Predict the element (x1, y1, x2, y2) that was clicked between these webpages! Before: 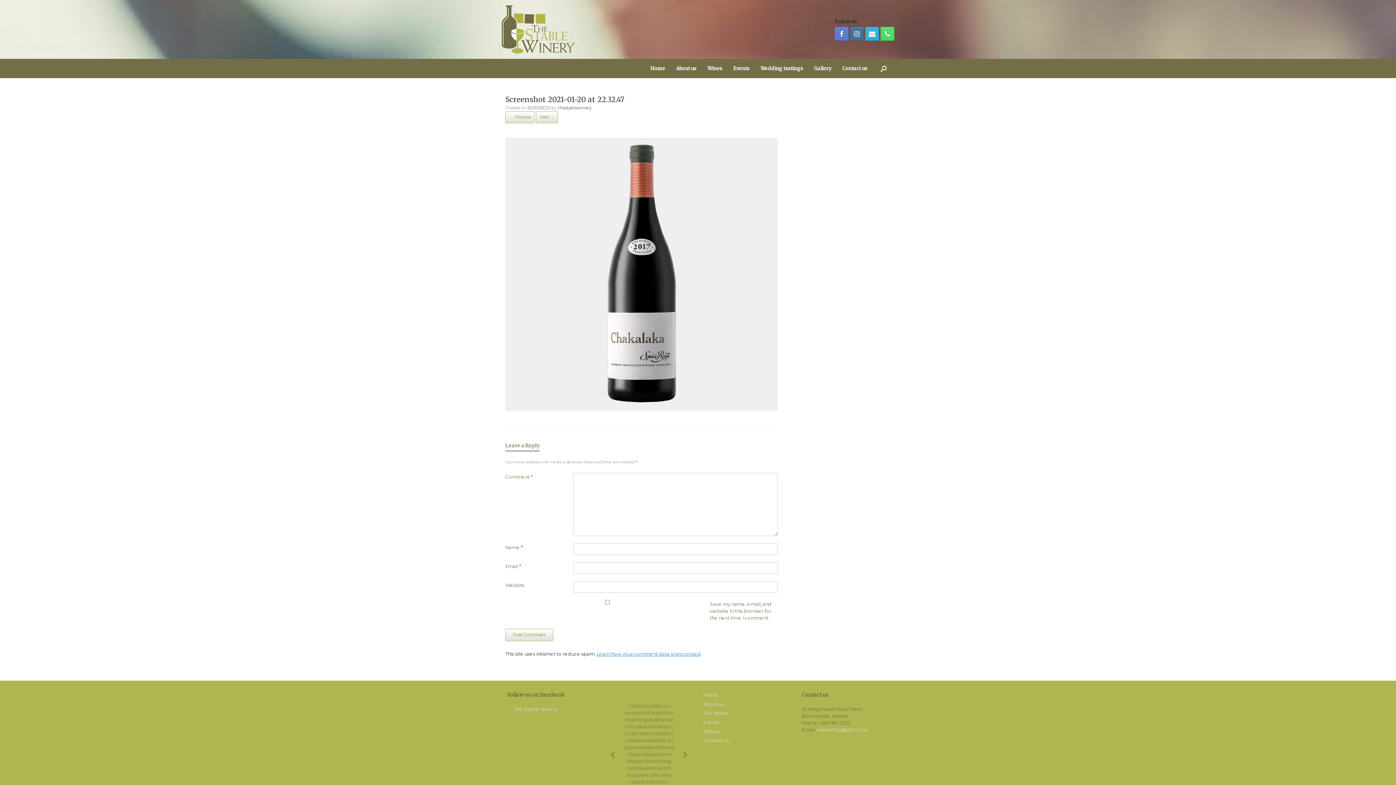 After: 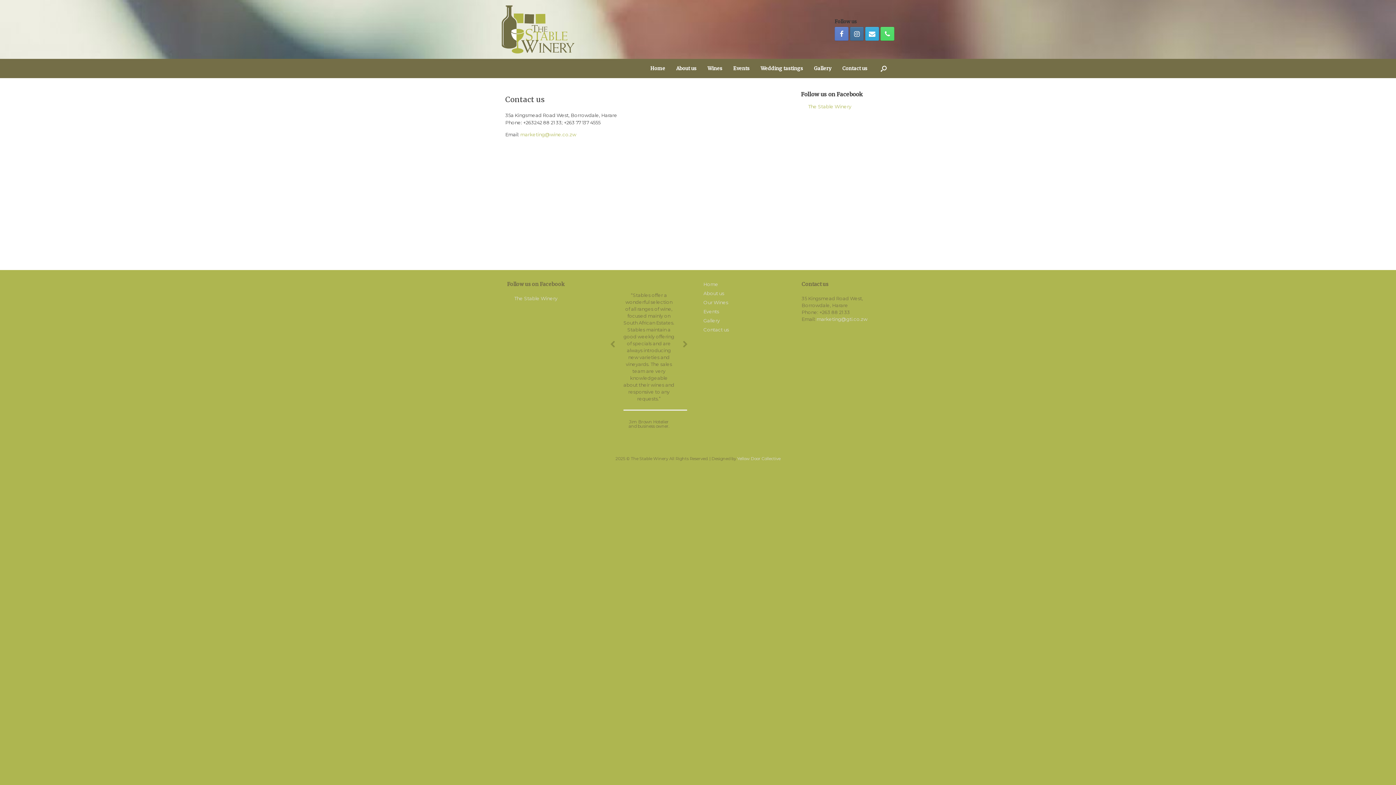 Action: bbox: (837, 58, 873, 78) label: Contact us